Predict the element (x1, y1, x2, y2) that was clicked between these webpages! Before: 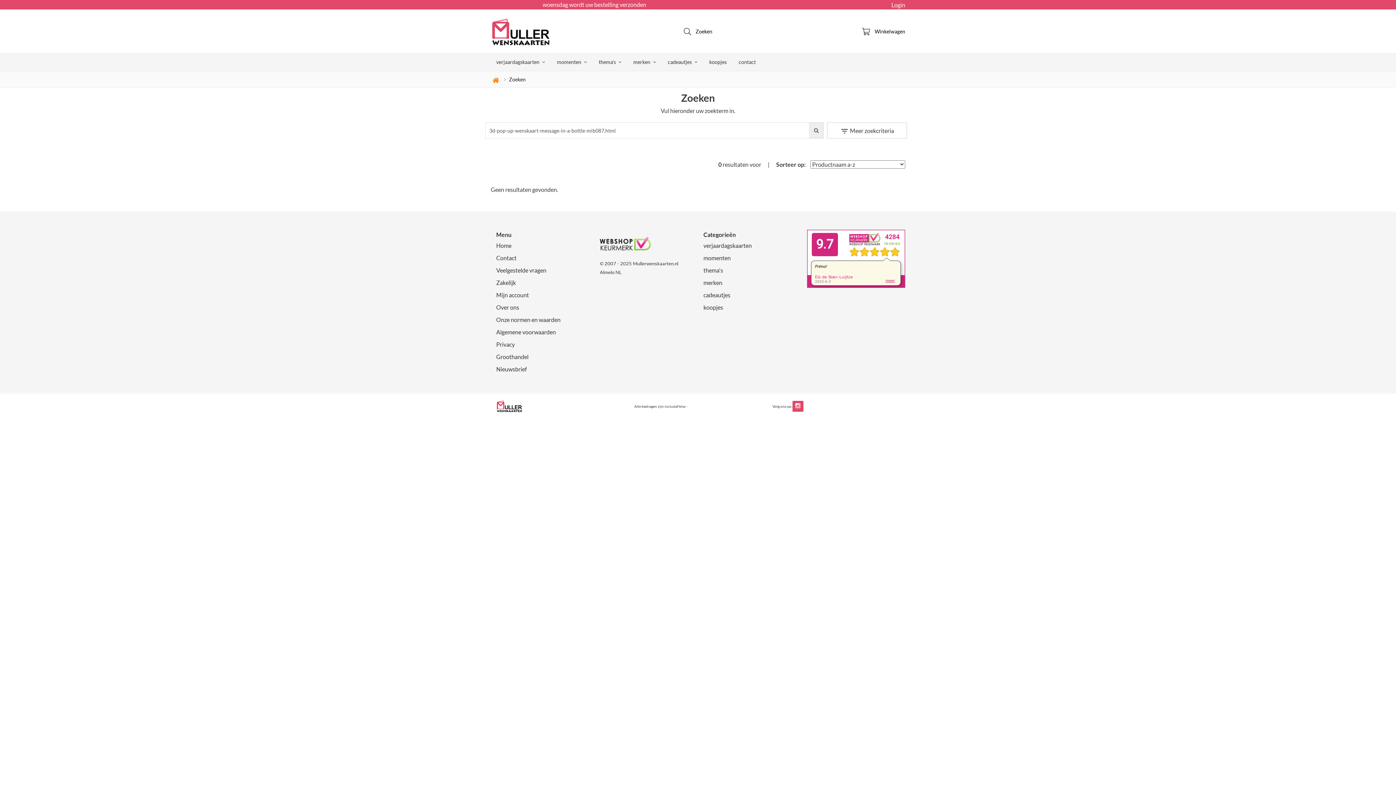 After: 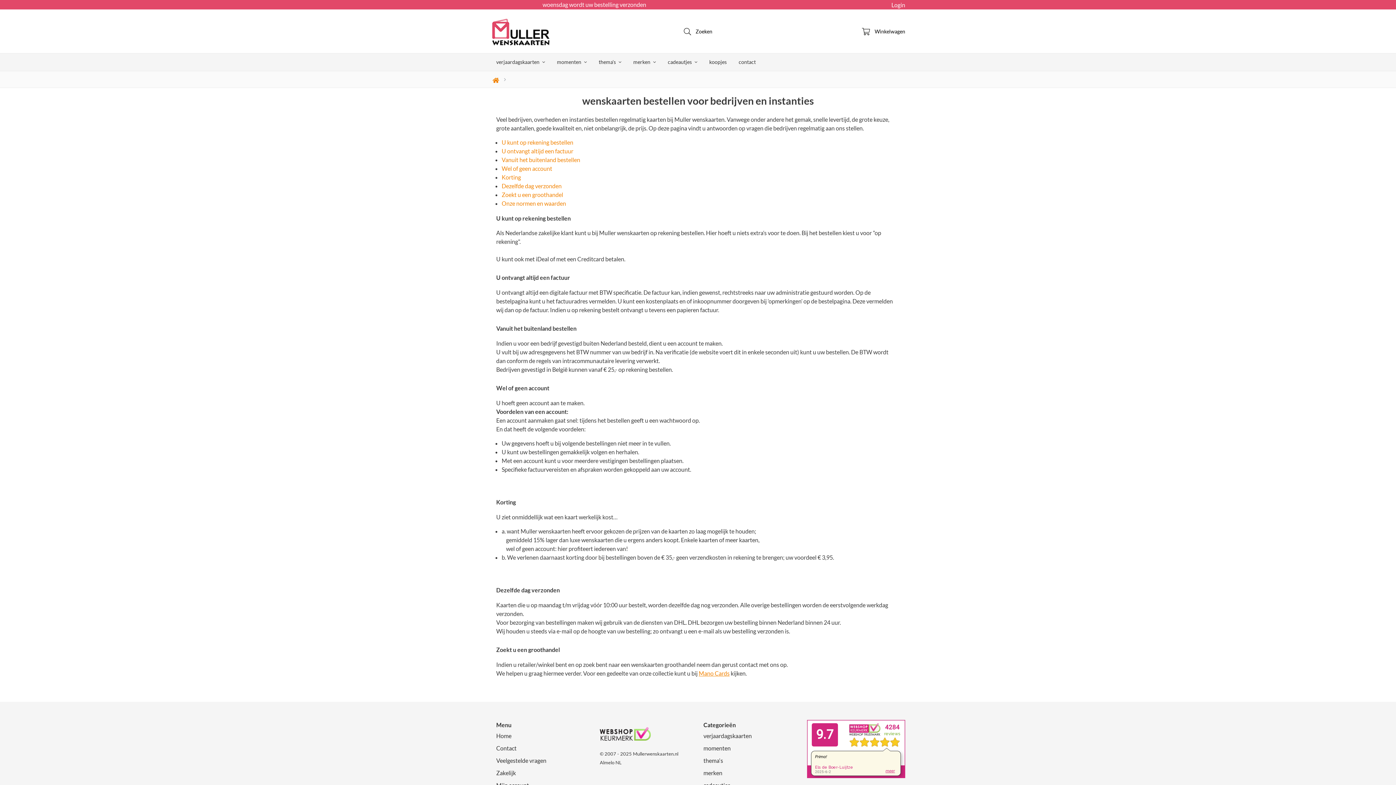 Action: bbox: (496, 279, 516, 286) label: Zakelijk